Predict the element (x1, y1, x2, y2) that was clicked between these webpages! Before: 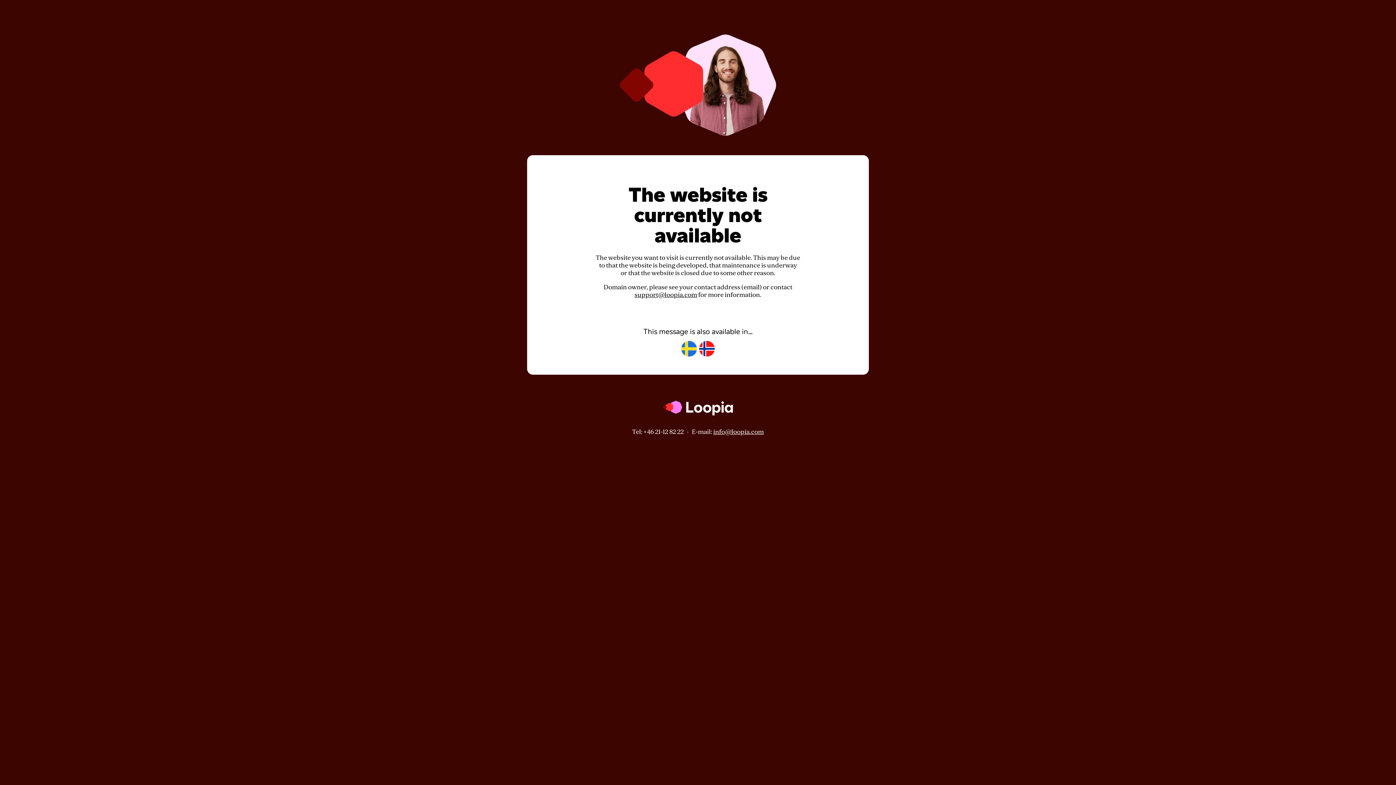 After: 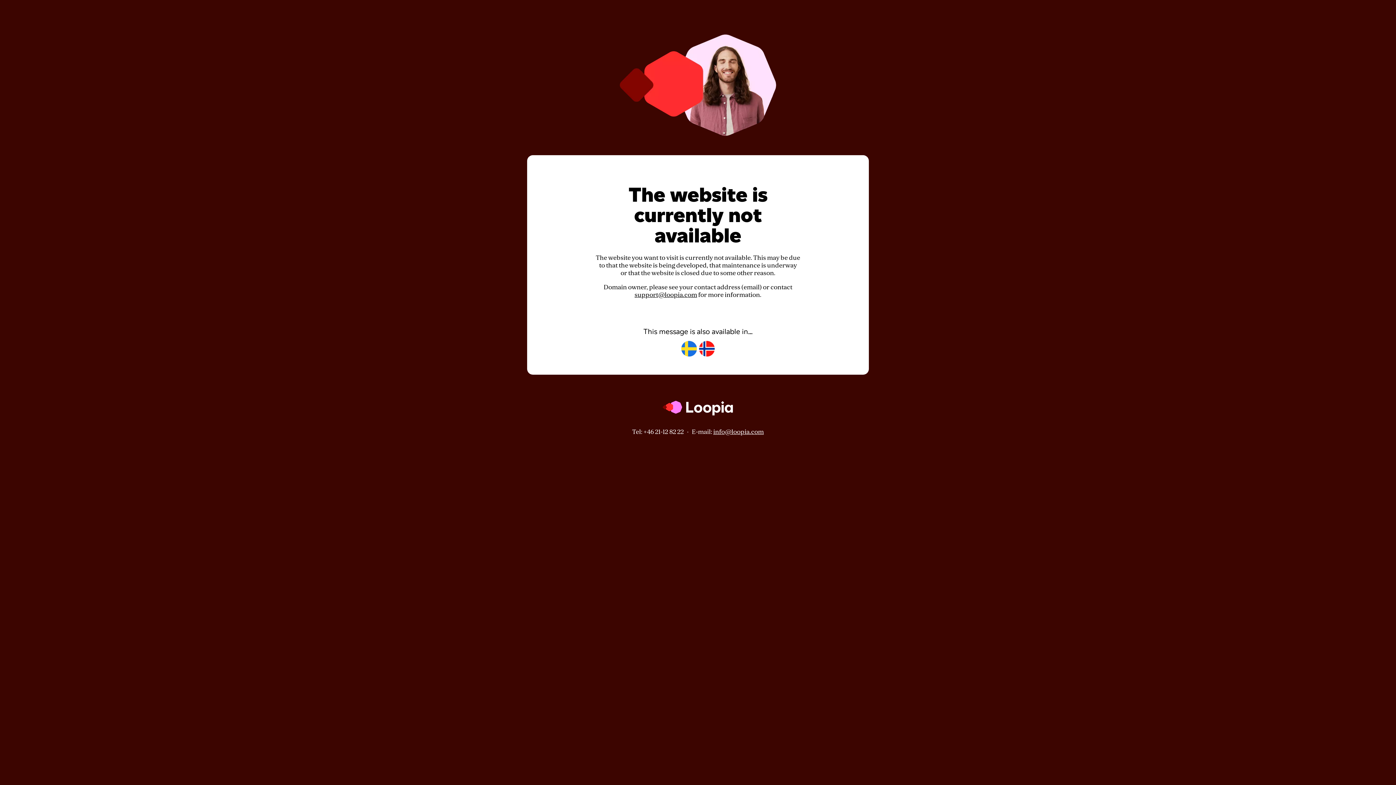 Action: label: support@loopia.com bbox: (634, 291, 697, 298)